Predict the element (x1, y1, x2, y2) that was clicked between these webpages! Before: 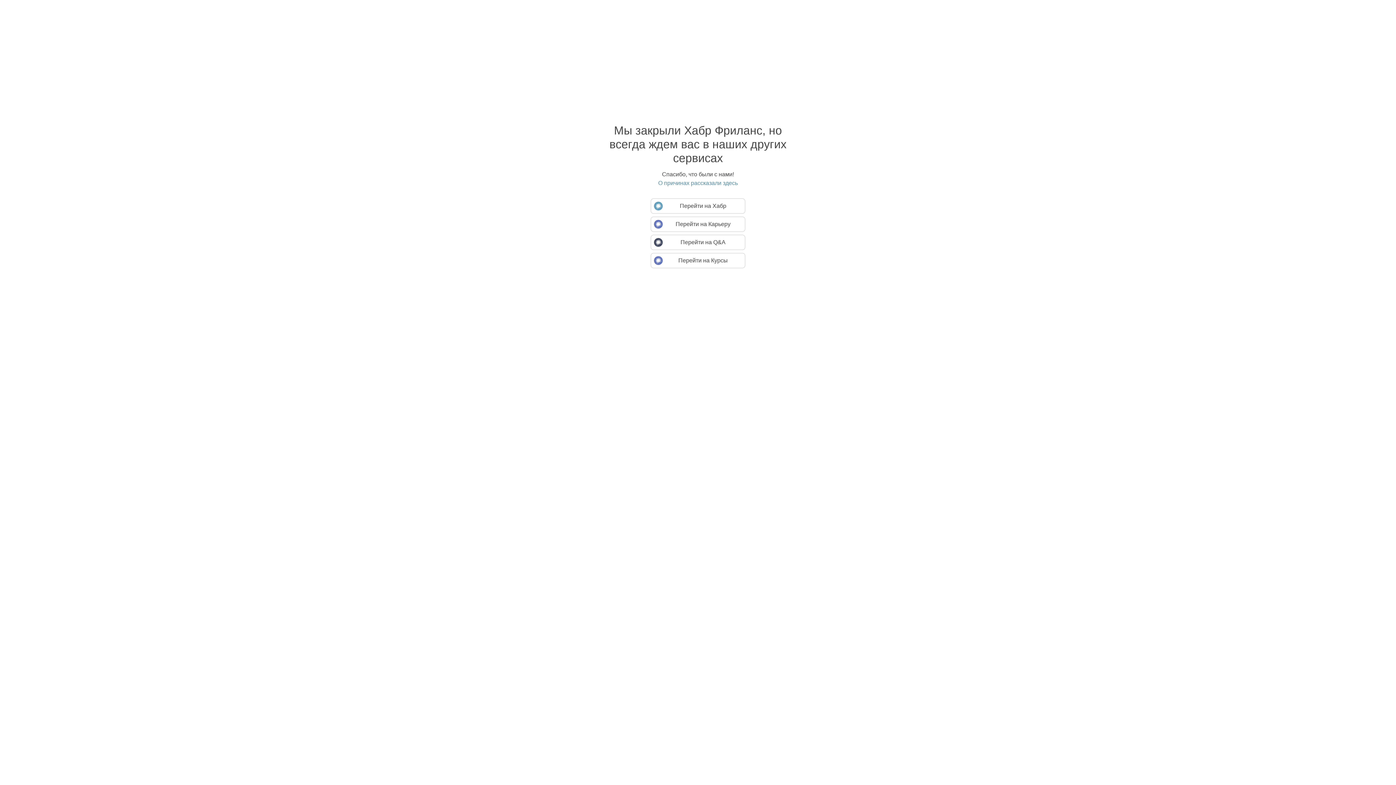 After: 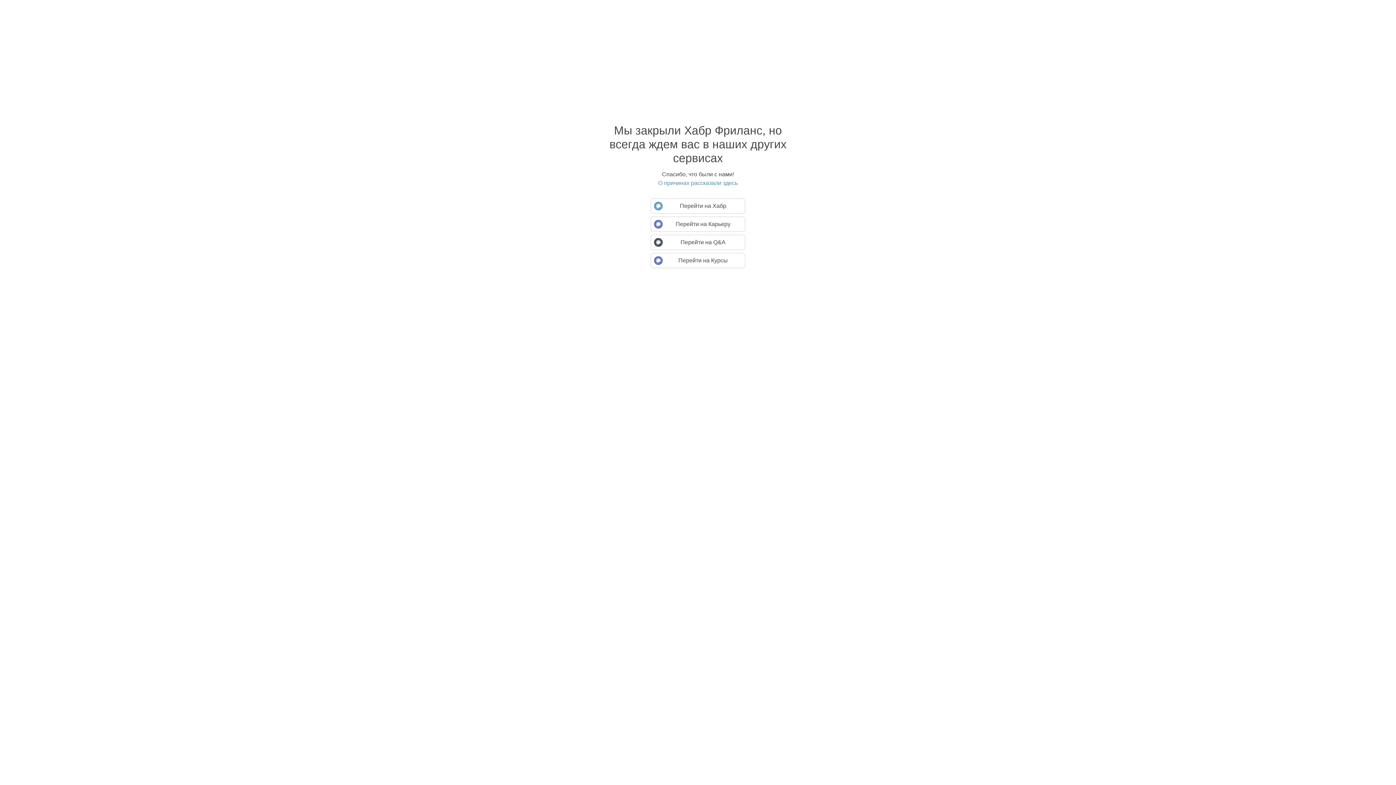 Action: label: О причинах рассказали здесь bbox: (594, 179, 801, 186)